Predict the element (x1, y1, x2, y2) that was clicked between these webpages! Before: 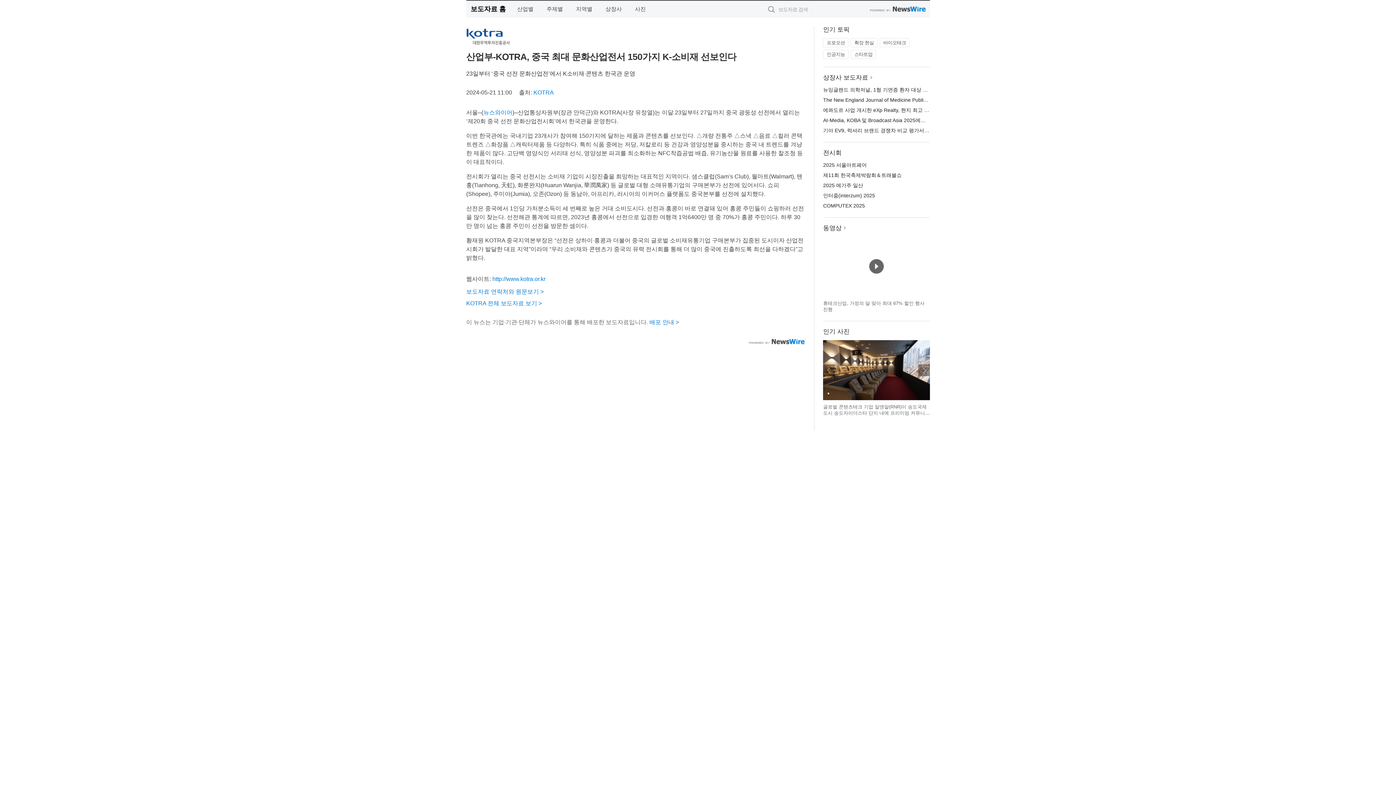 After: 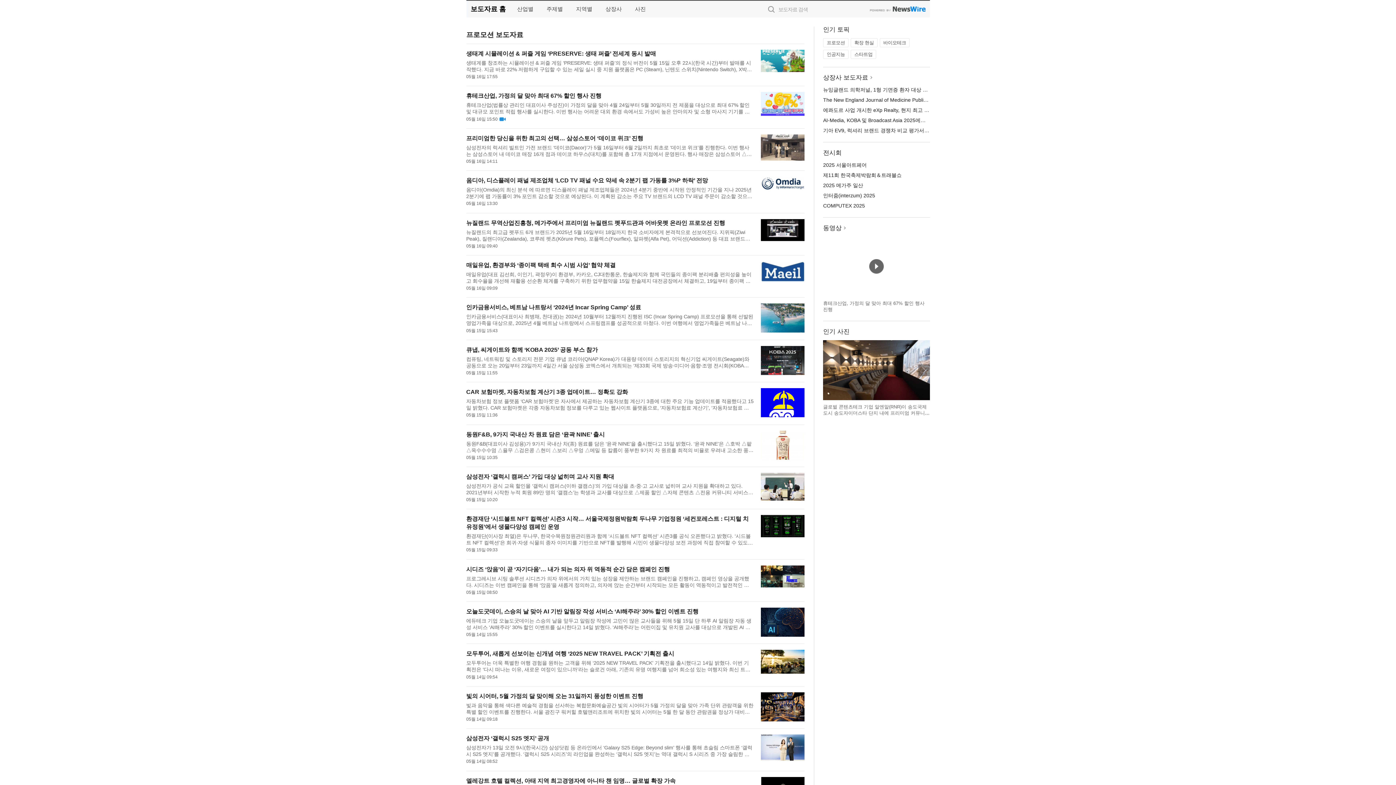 Action: bbox: (823, 38, 848, 47) label: 프로모션